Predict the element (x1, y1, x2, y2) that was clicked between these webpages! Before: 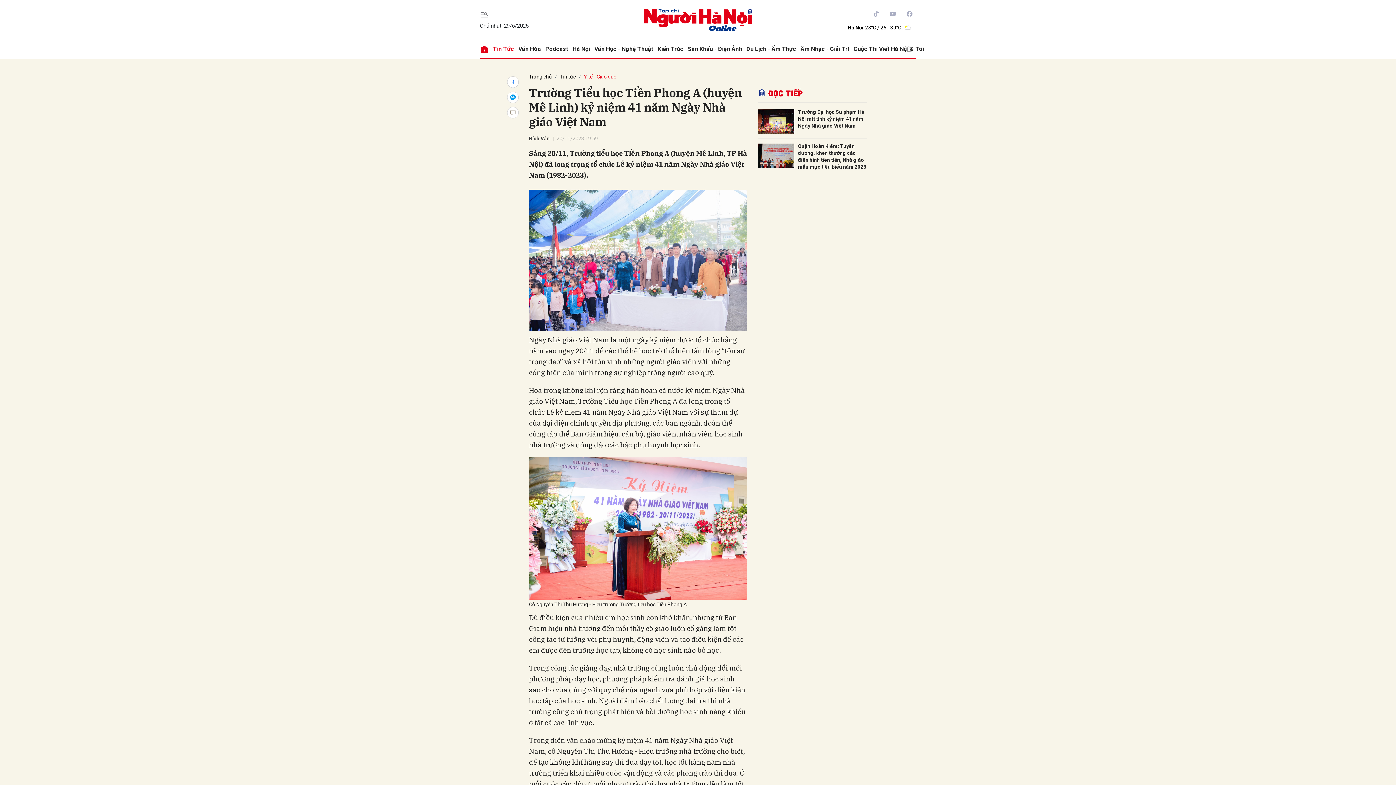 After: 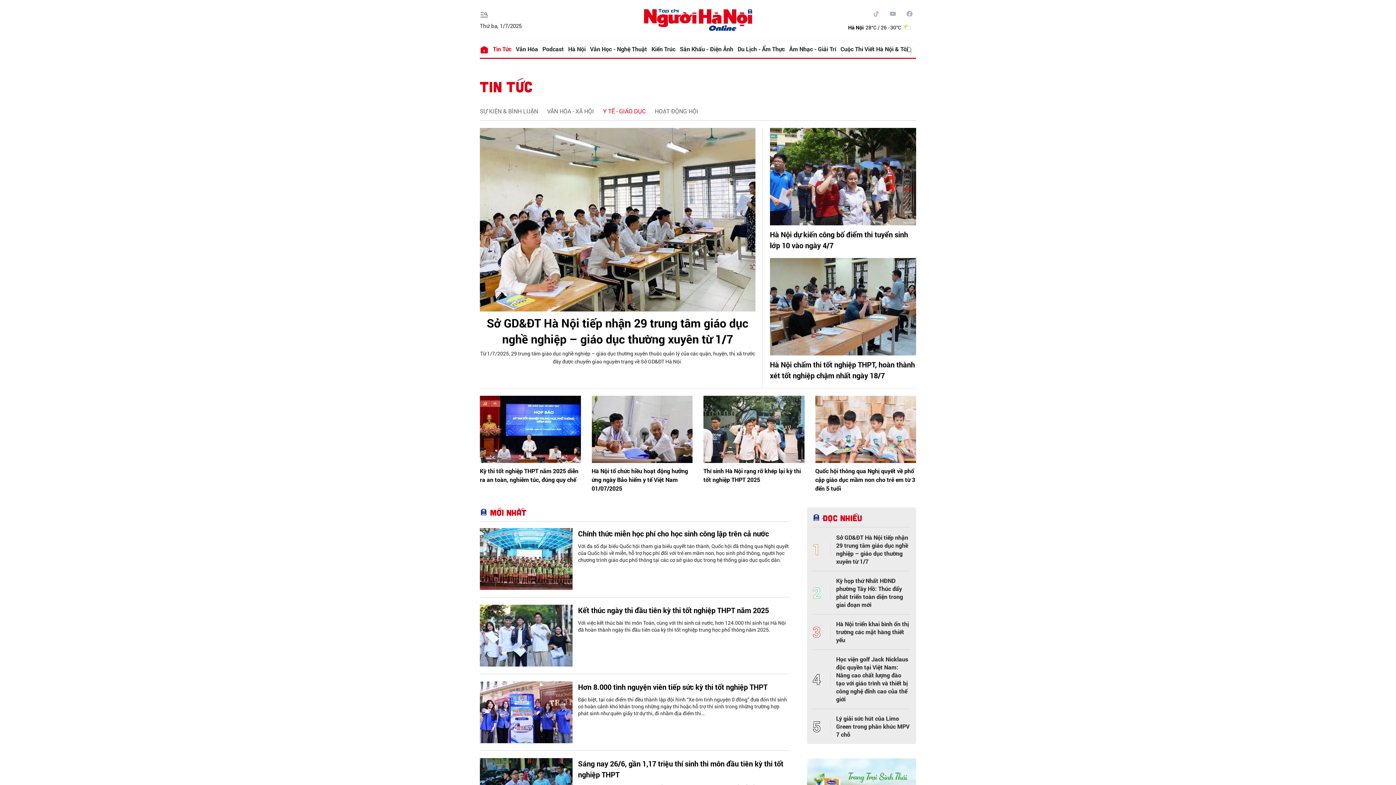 Action: label: Y tế - Giáo dục bbox: (584, 73, 616, 79)